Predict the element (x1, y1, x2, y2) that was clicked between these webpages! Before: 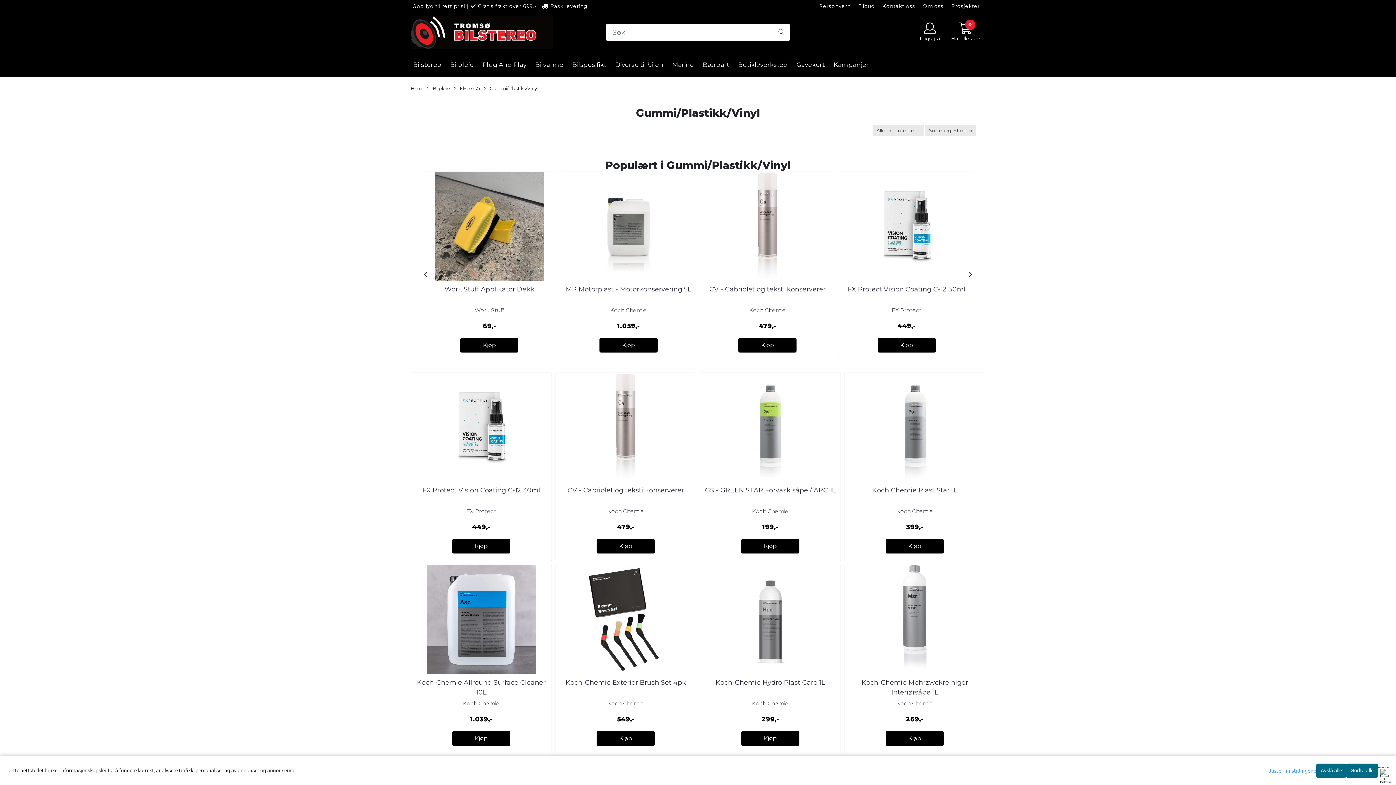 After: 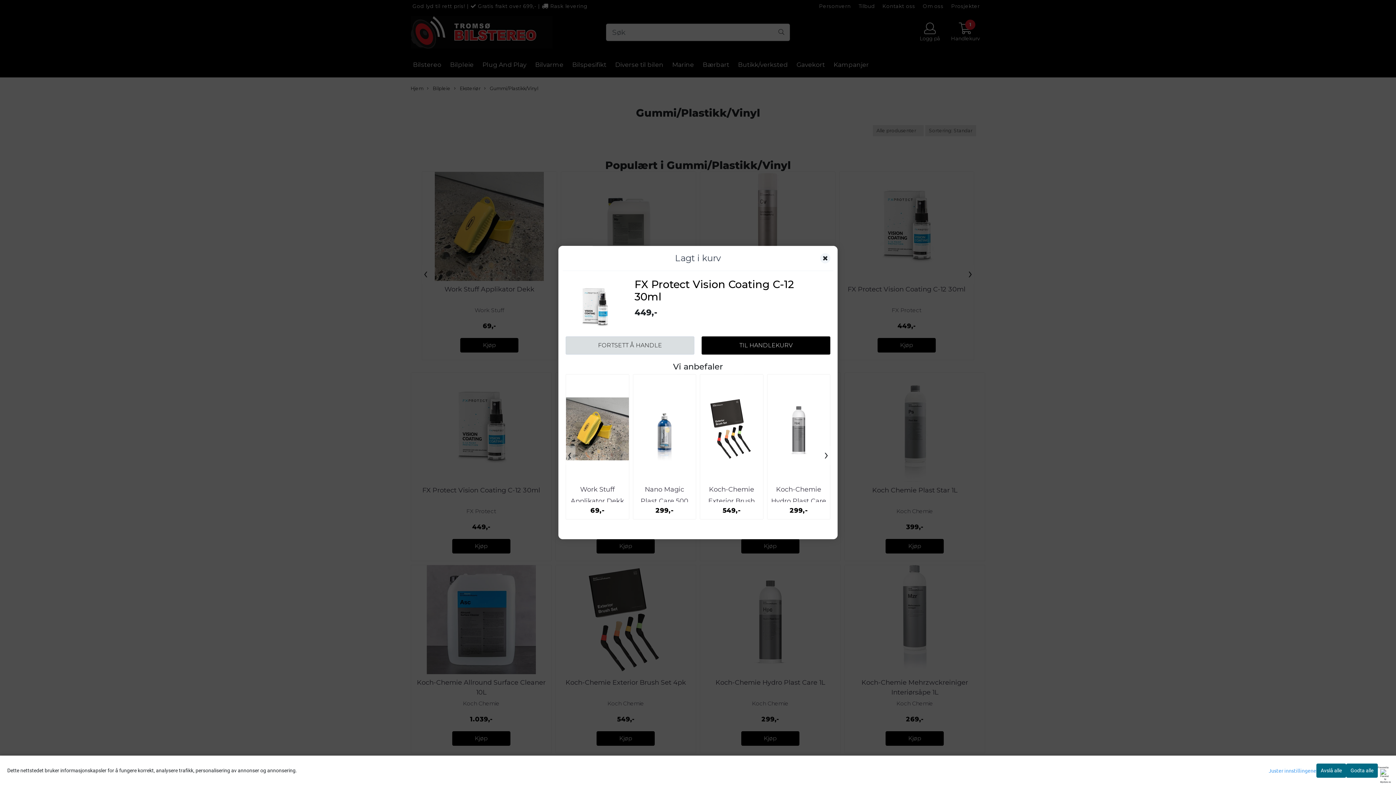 Action: bbox: (877, 338, 935, 352) label: Kjøp